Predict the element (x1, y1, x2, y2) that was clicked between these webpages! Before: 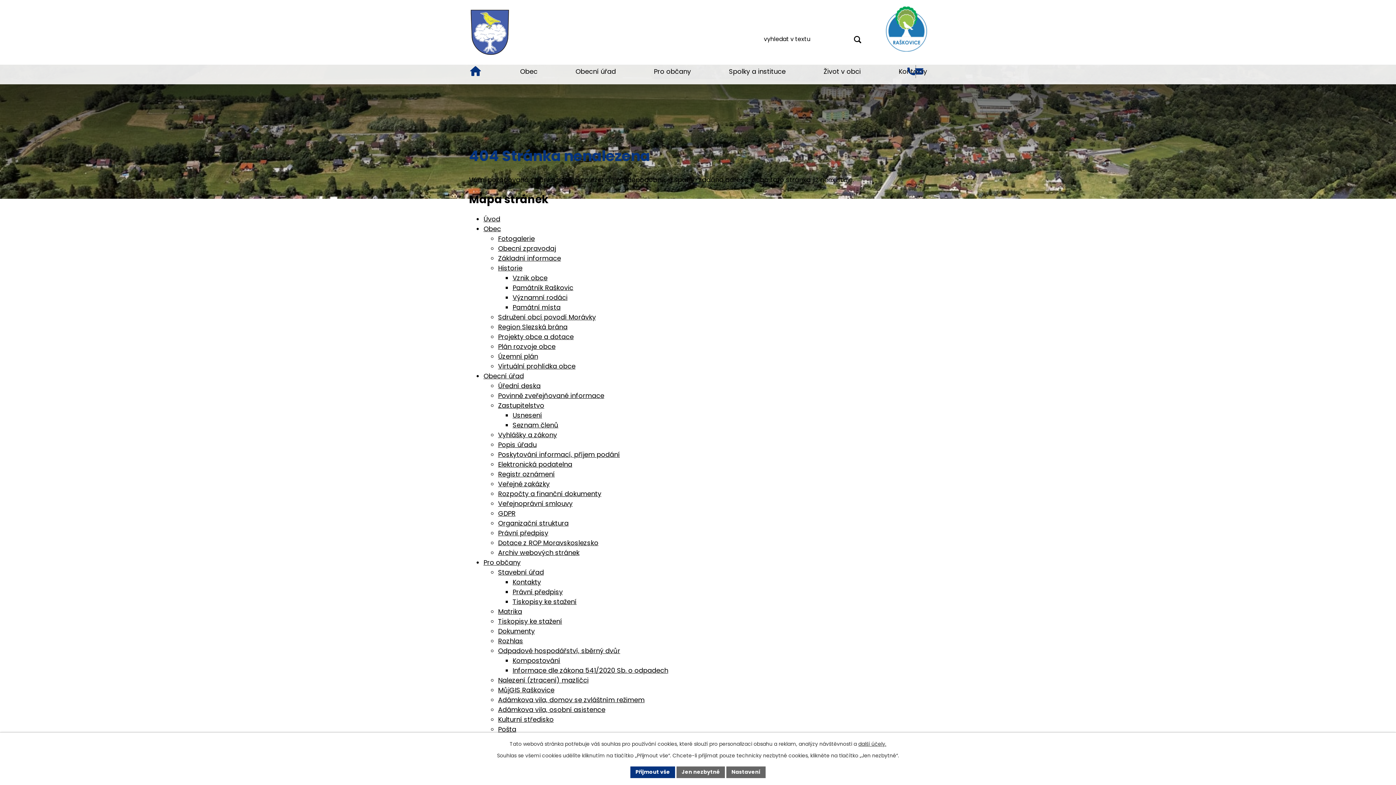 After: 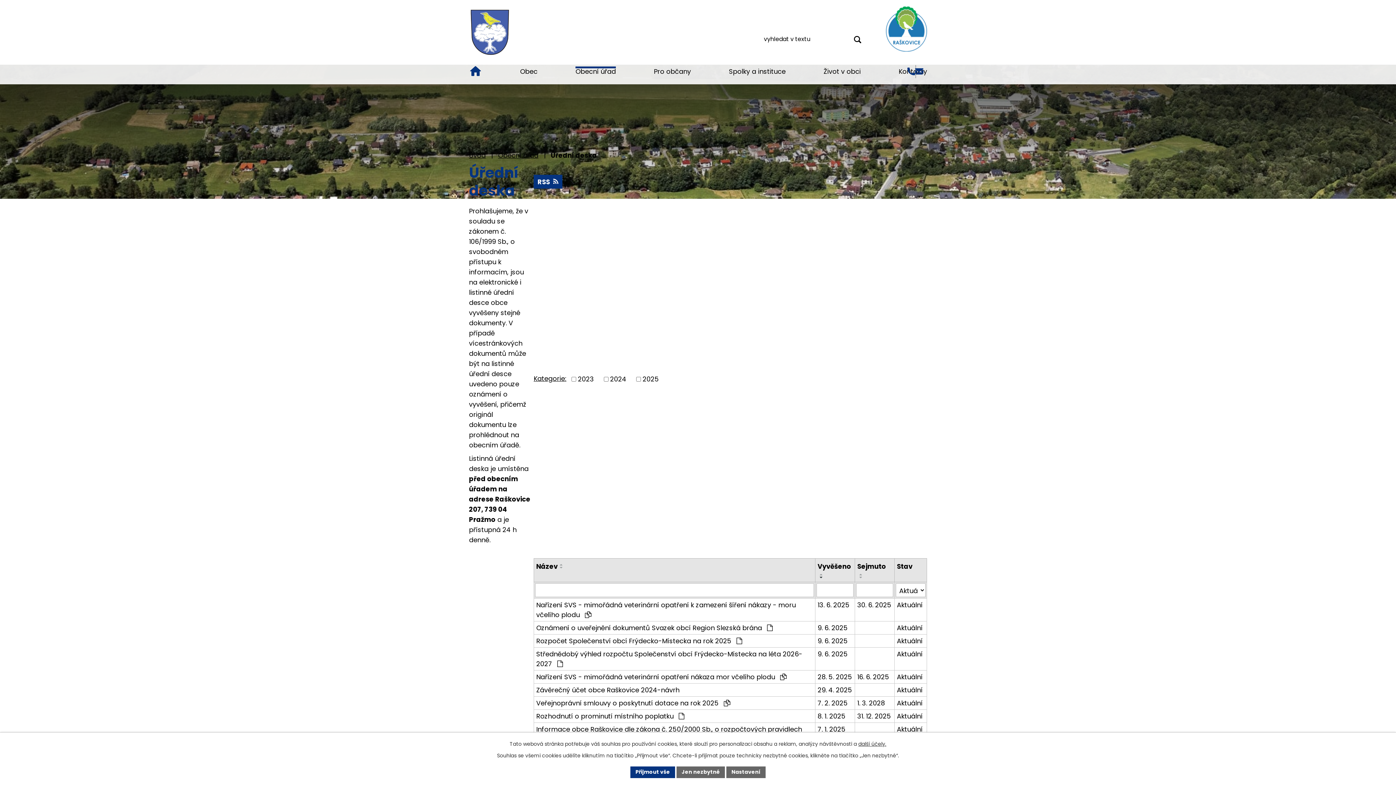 Action: bbox: (498, 381, 540, 390) label: Úřední deska